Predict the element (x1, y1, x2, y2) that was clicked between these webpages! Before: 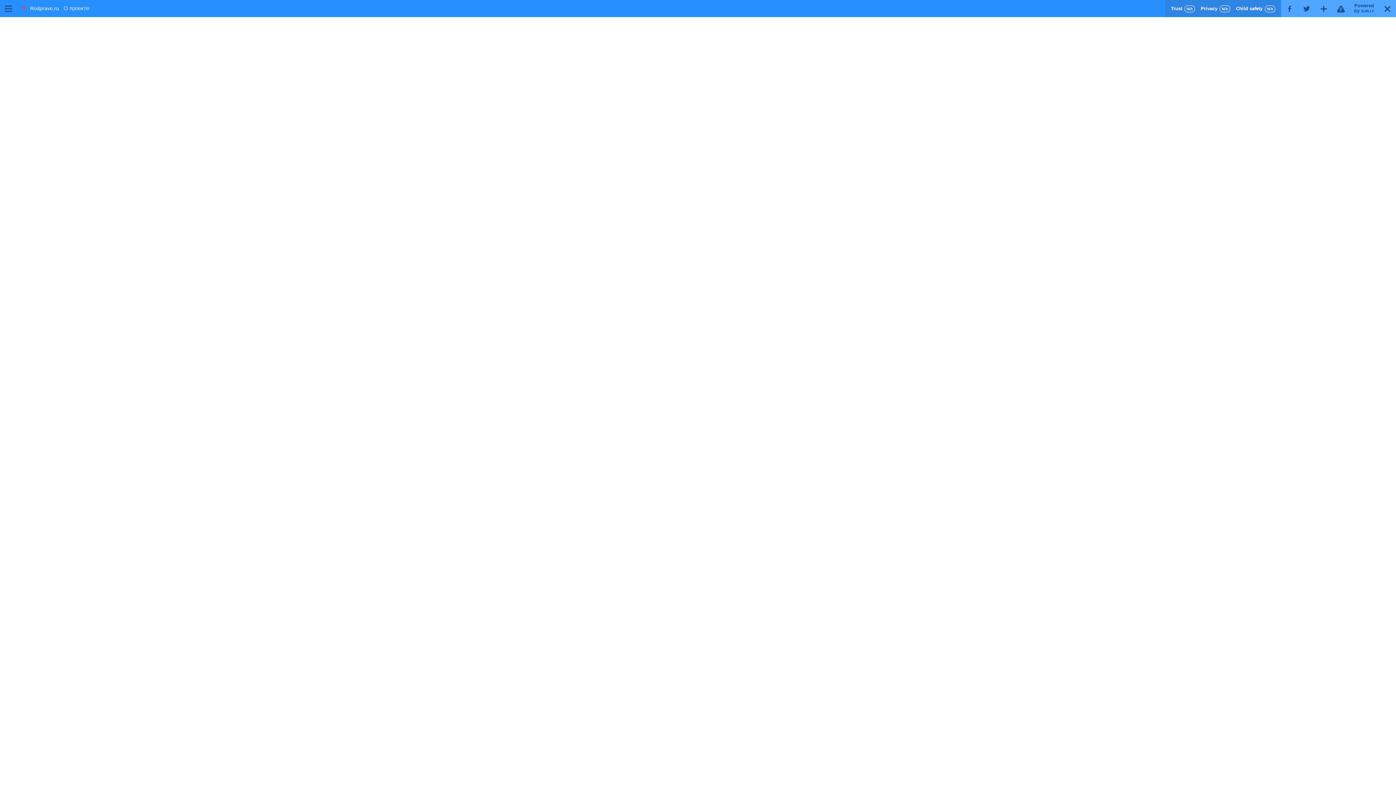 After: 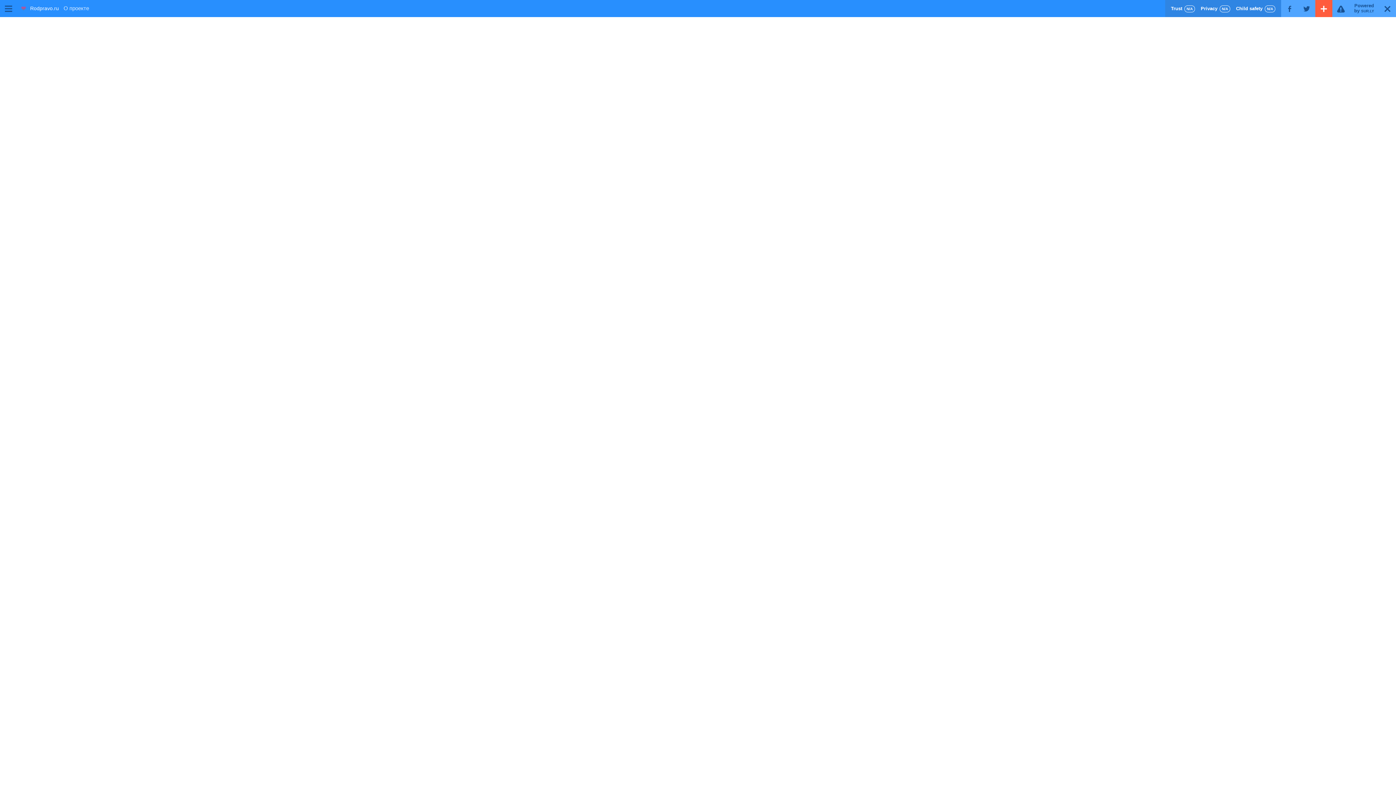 Action: label: G bbox: (1315, 0, 1332, 17)